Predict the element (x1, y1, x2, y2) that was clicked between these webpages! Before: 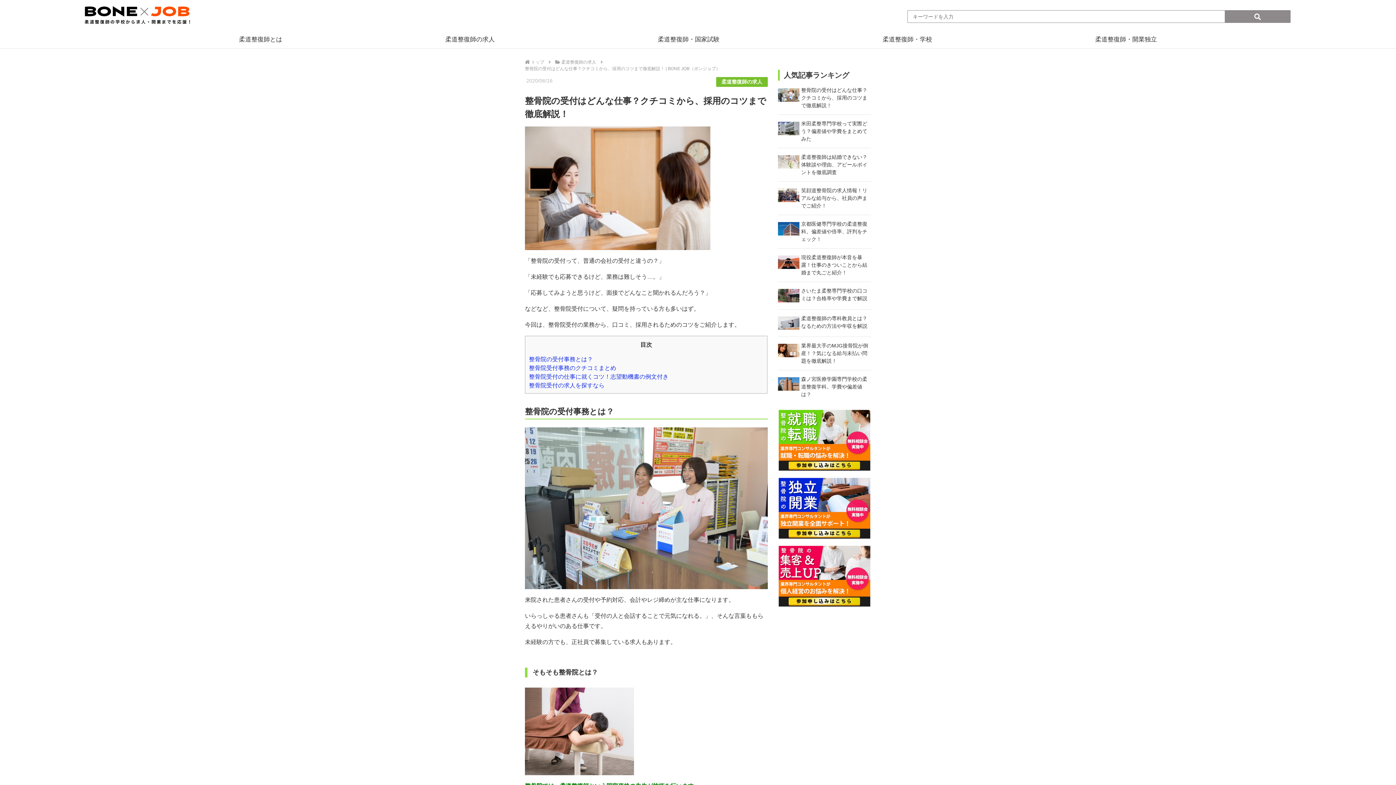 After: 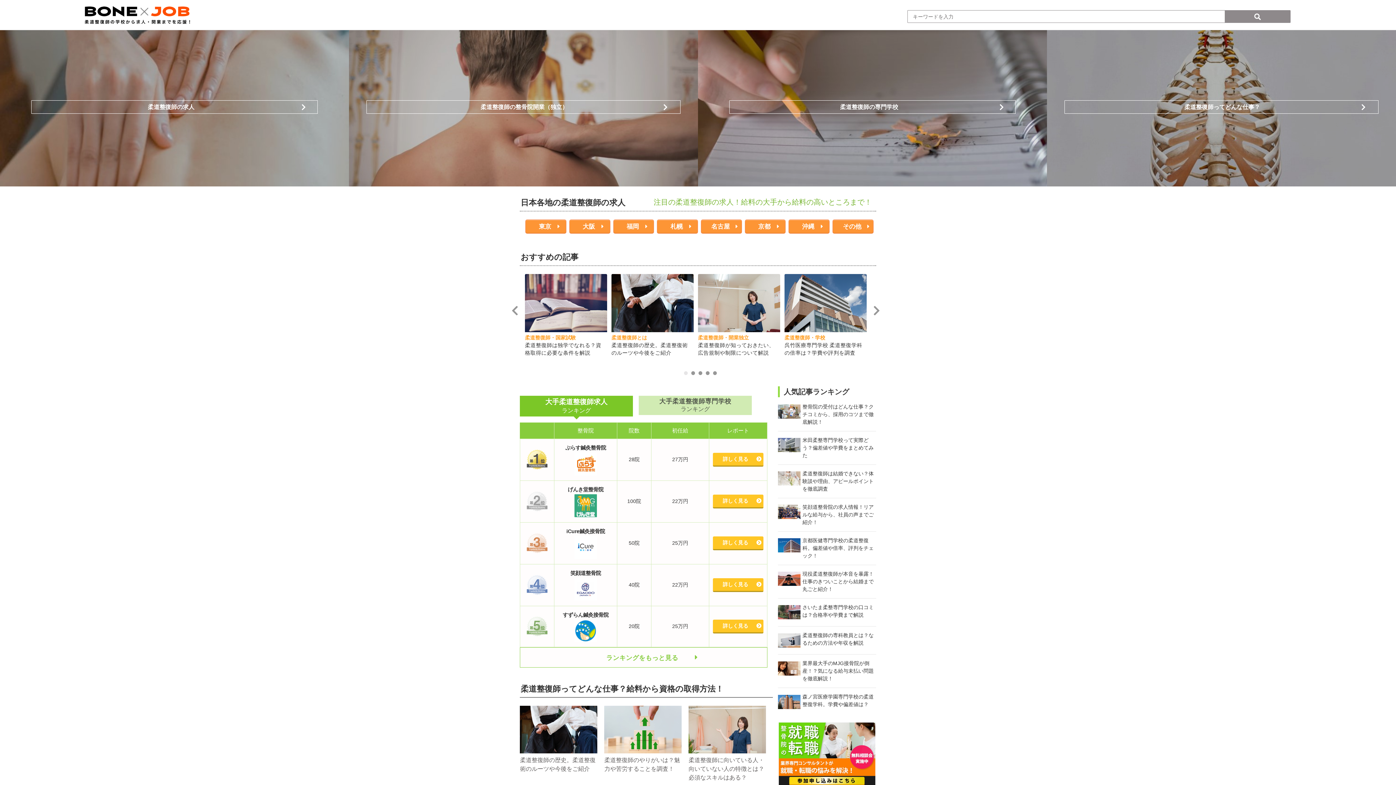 Action: bbox: (525, 59, 544, 64) label:  トップ